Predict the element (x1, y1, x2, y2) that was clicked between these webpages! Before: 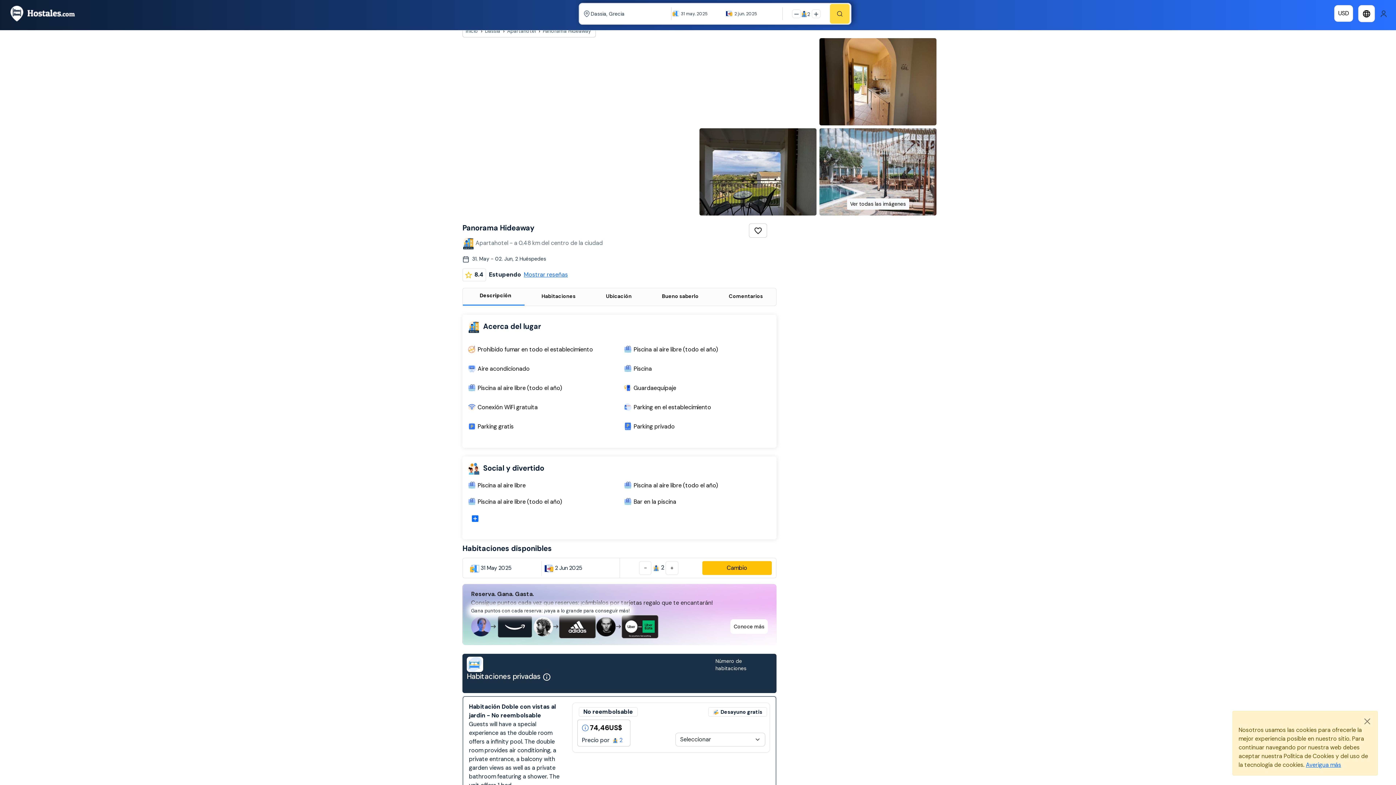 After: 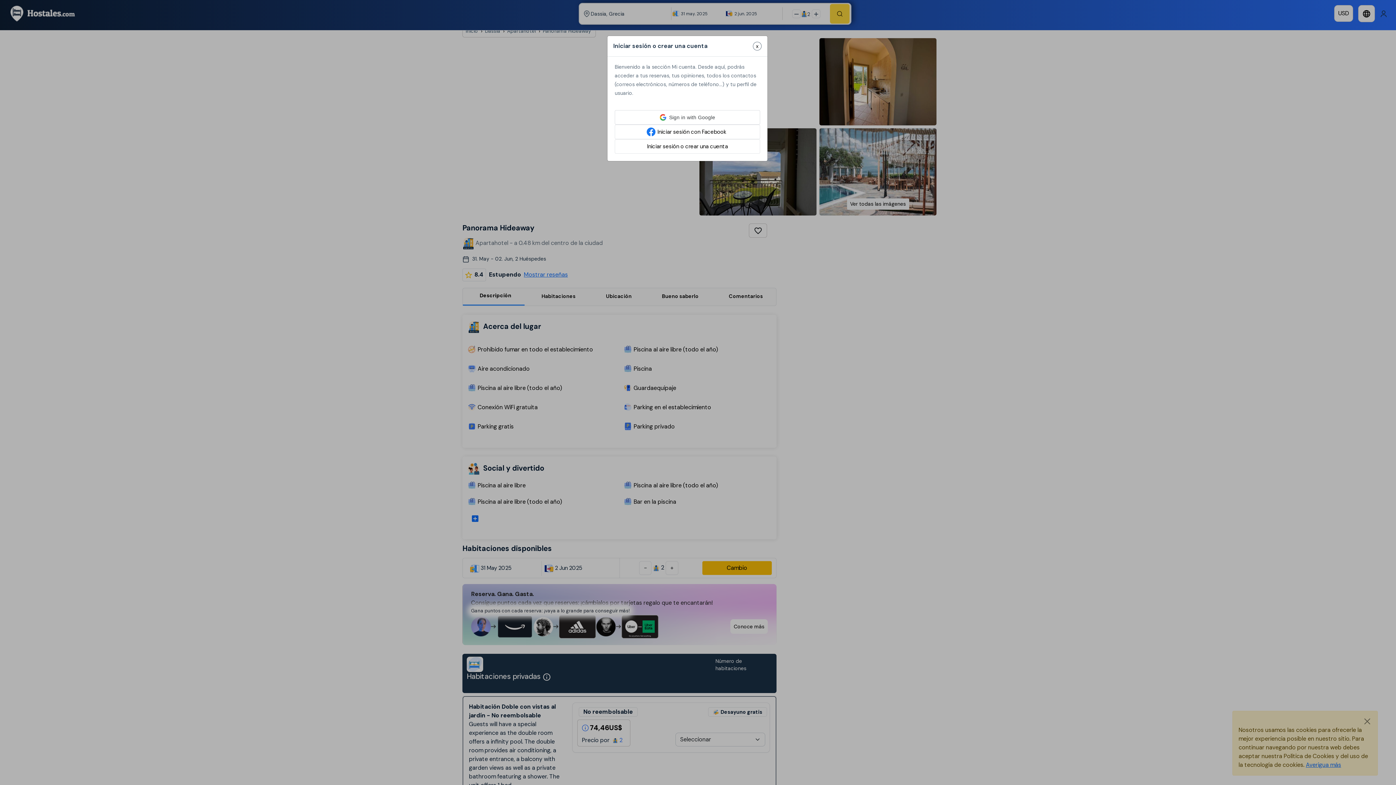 Action: bbox: (1380, 9, 1387, 17)